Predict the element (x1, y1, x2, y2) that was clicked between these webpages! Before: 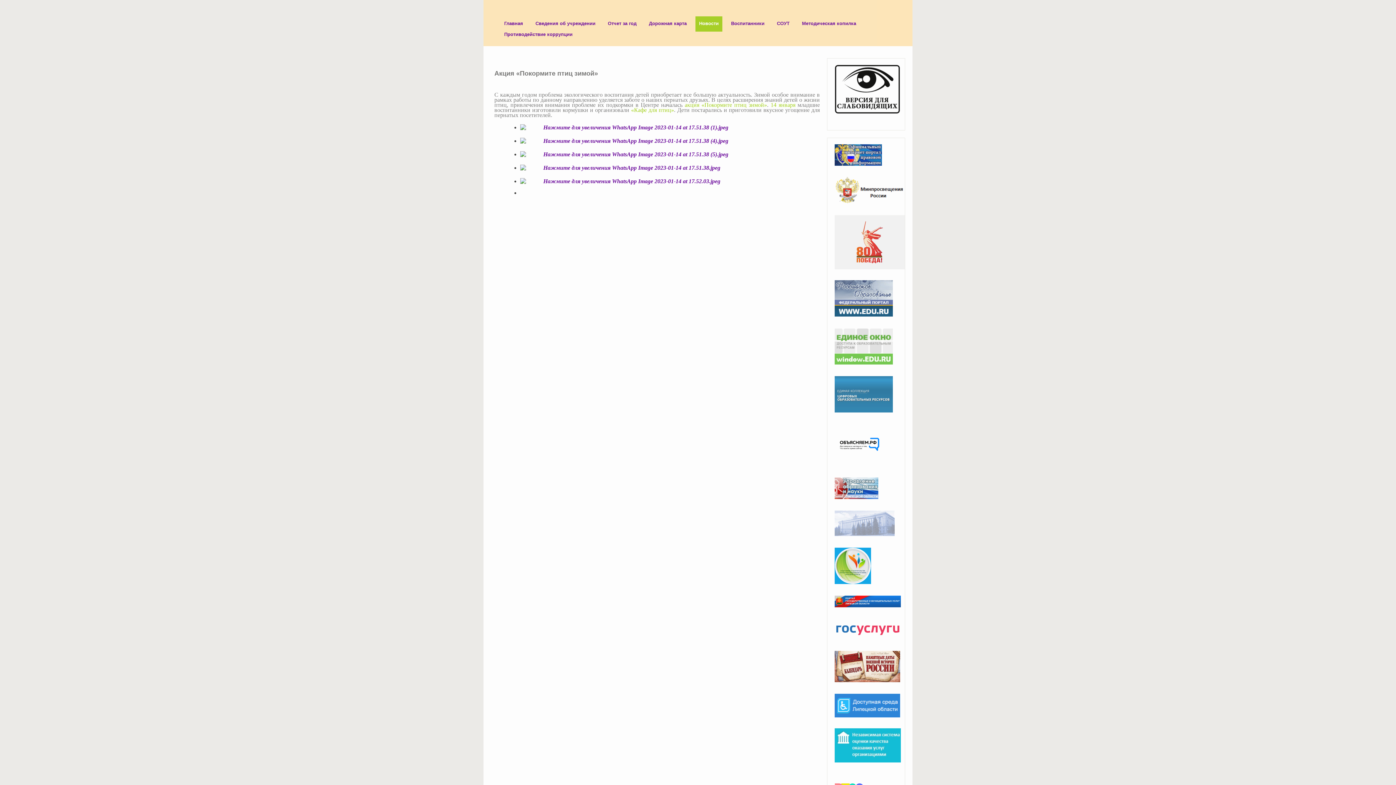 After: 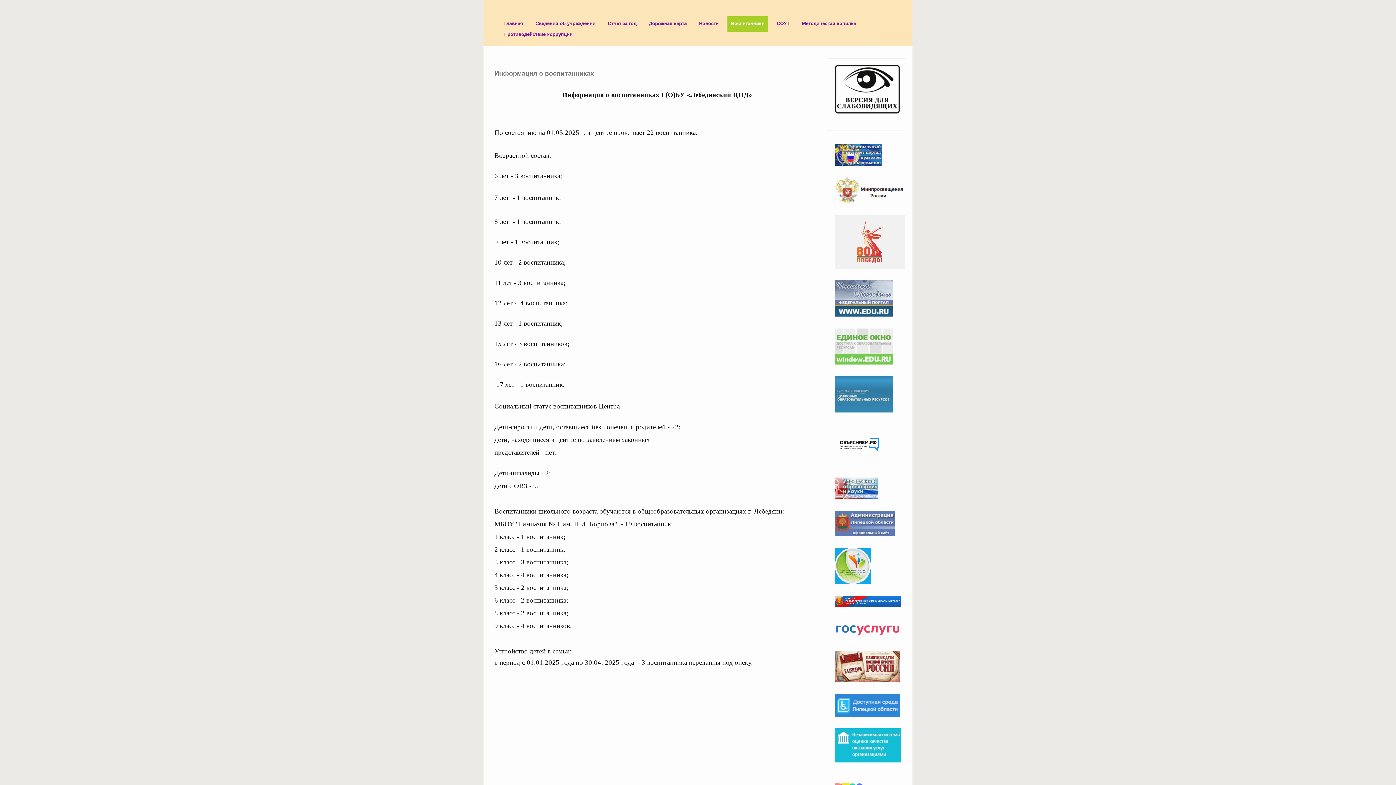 Action: bbox: (727, 16, 768, 31) label: Воспитанники